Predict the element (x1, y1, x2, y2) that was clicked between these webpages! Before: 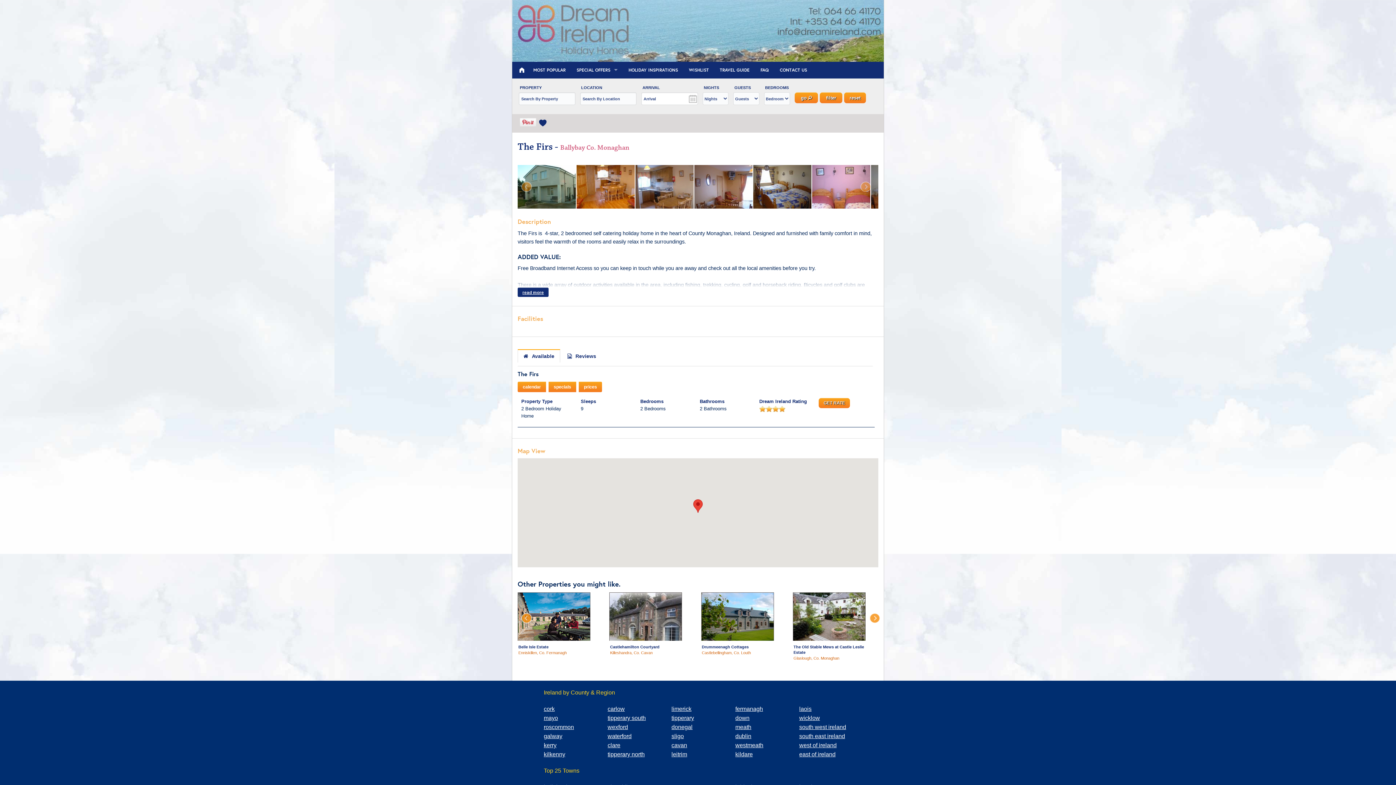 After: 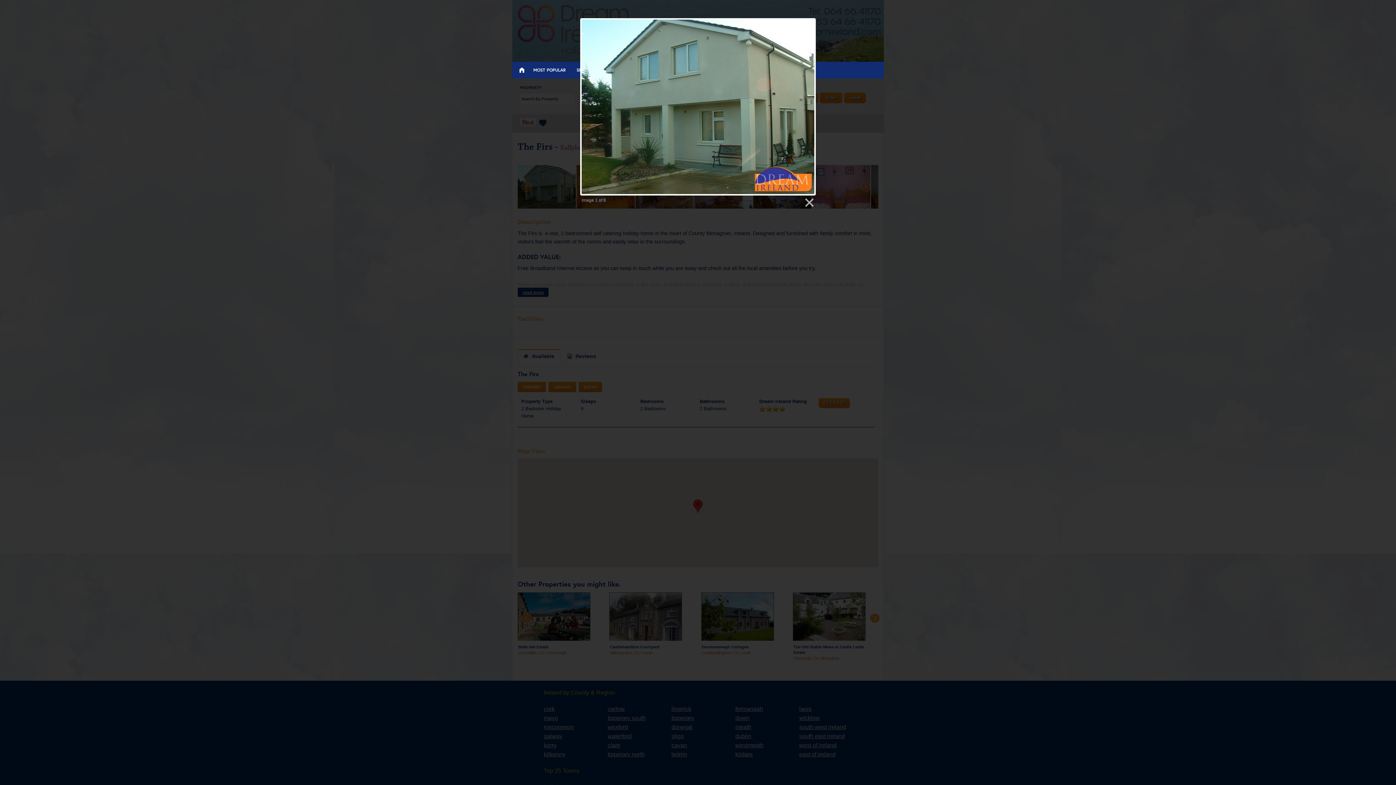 Action: bbox: (517, 183, 576, 189)